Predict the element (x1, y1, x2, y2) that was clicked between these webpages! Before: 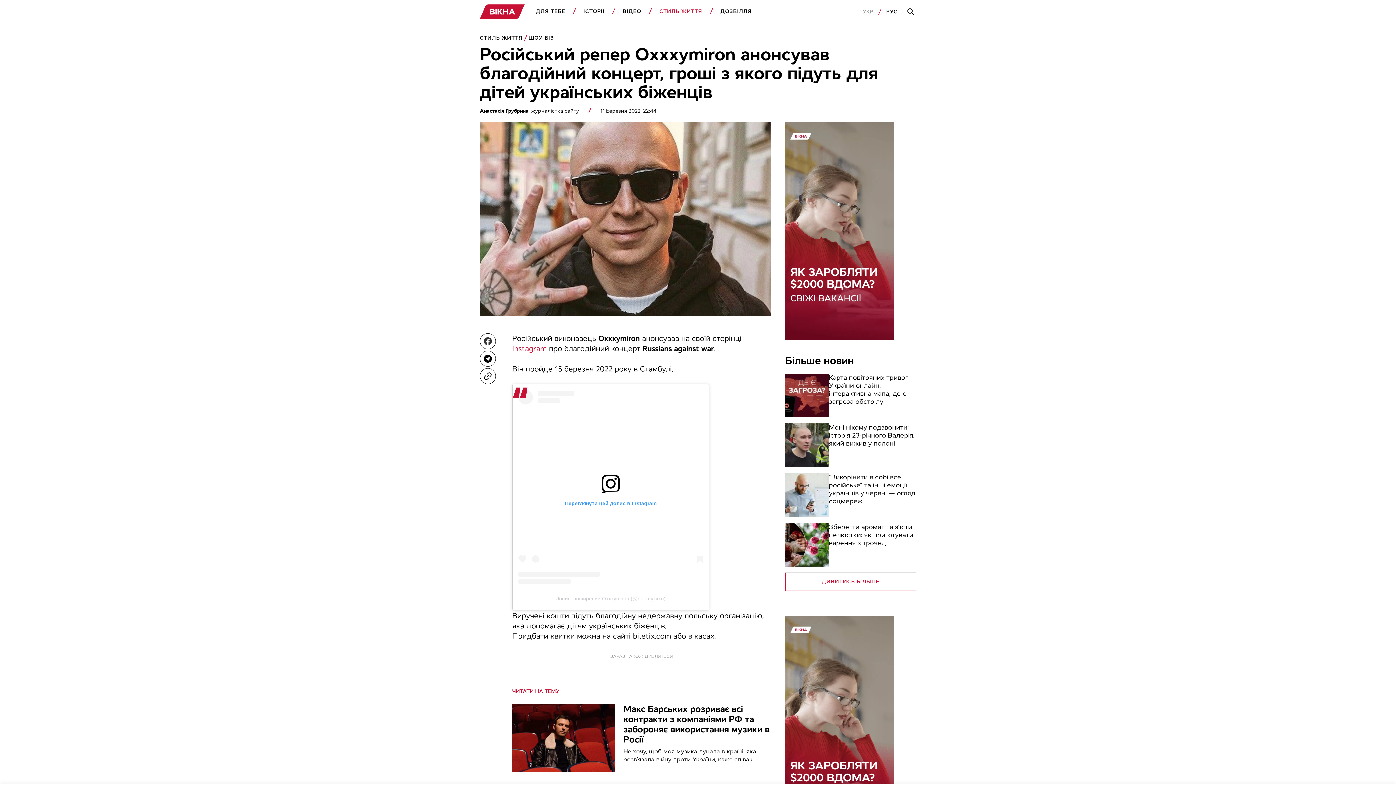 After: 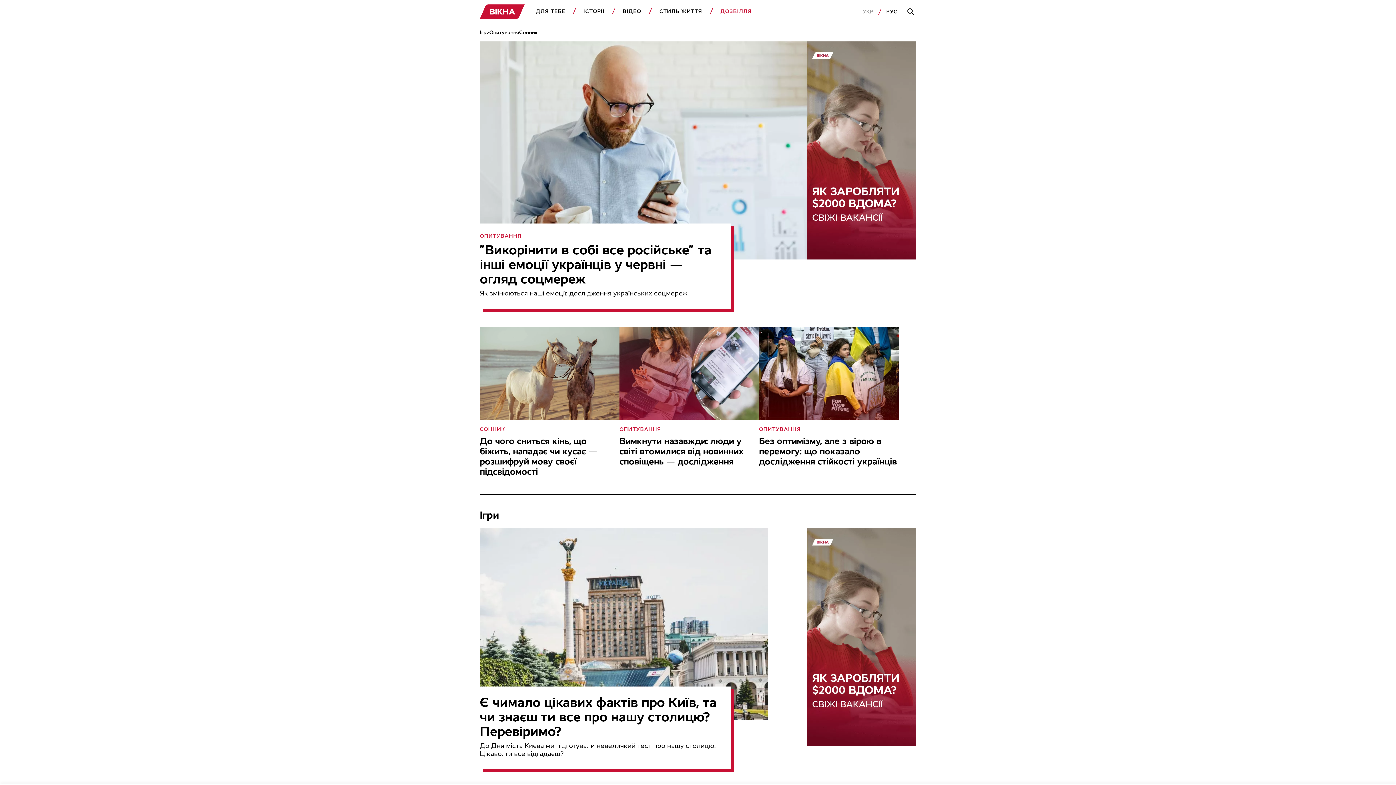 Action: label: ДОЗВІЛЛЯ bbox: (717, 8, 751, 15)